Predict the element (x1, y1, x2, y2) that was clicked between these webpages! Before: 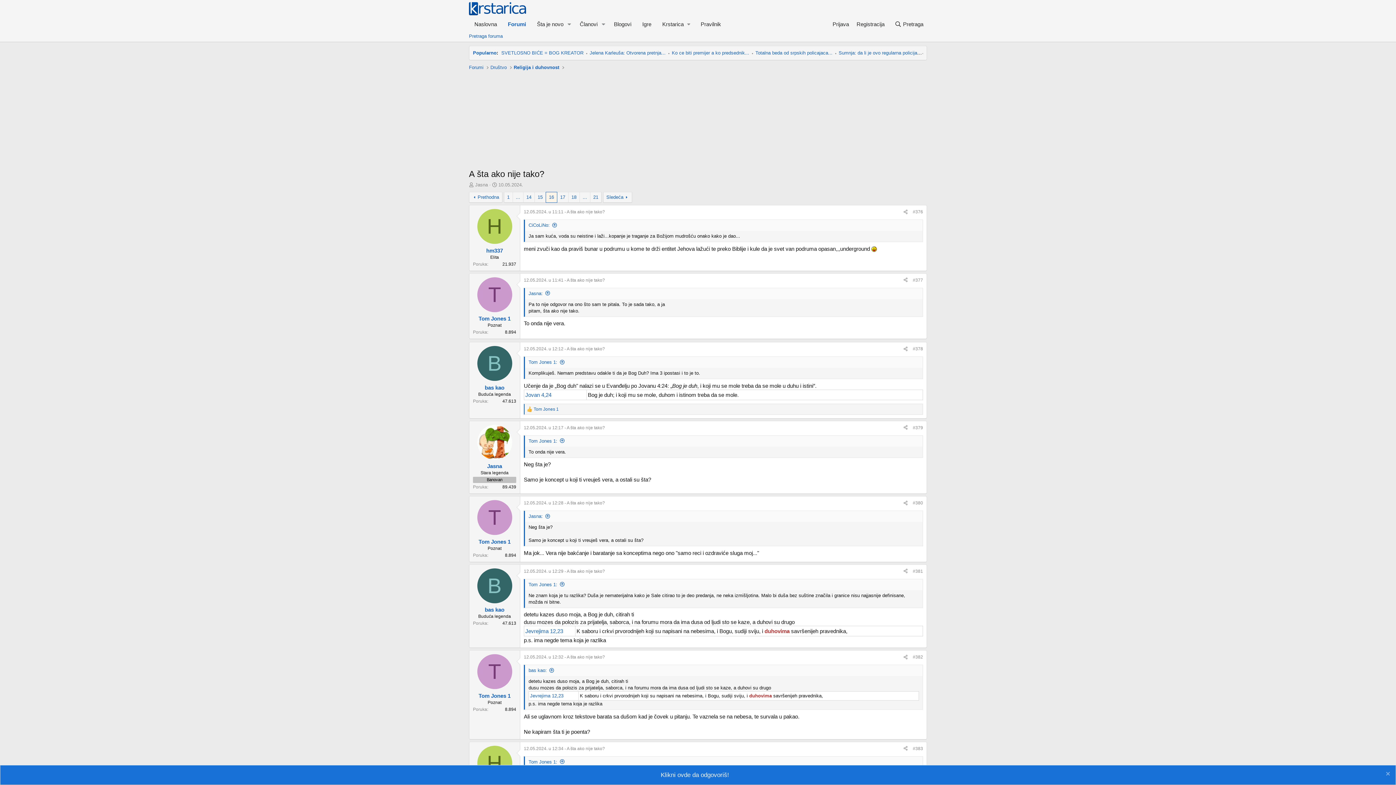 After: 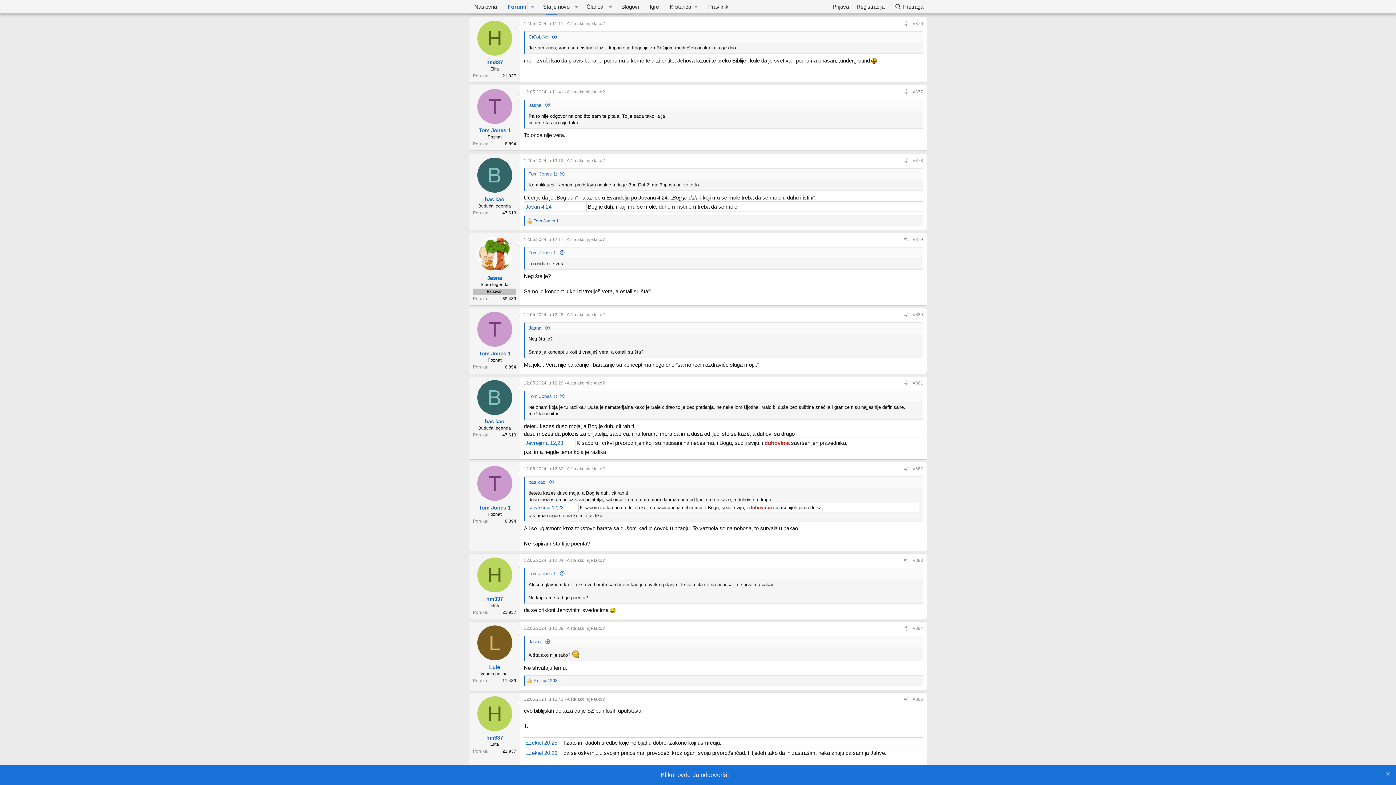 Action: bbox: (913, 209, 923, 214) label: #376